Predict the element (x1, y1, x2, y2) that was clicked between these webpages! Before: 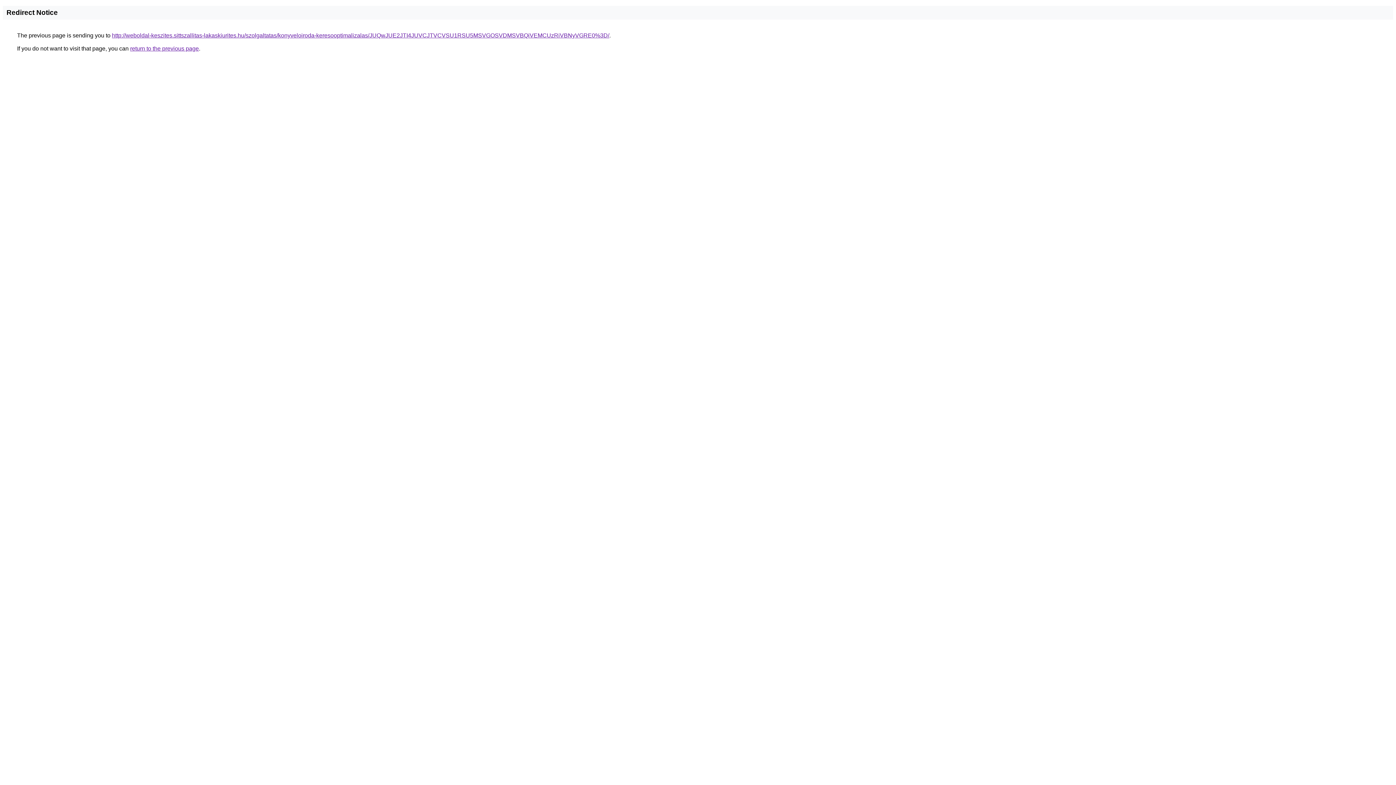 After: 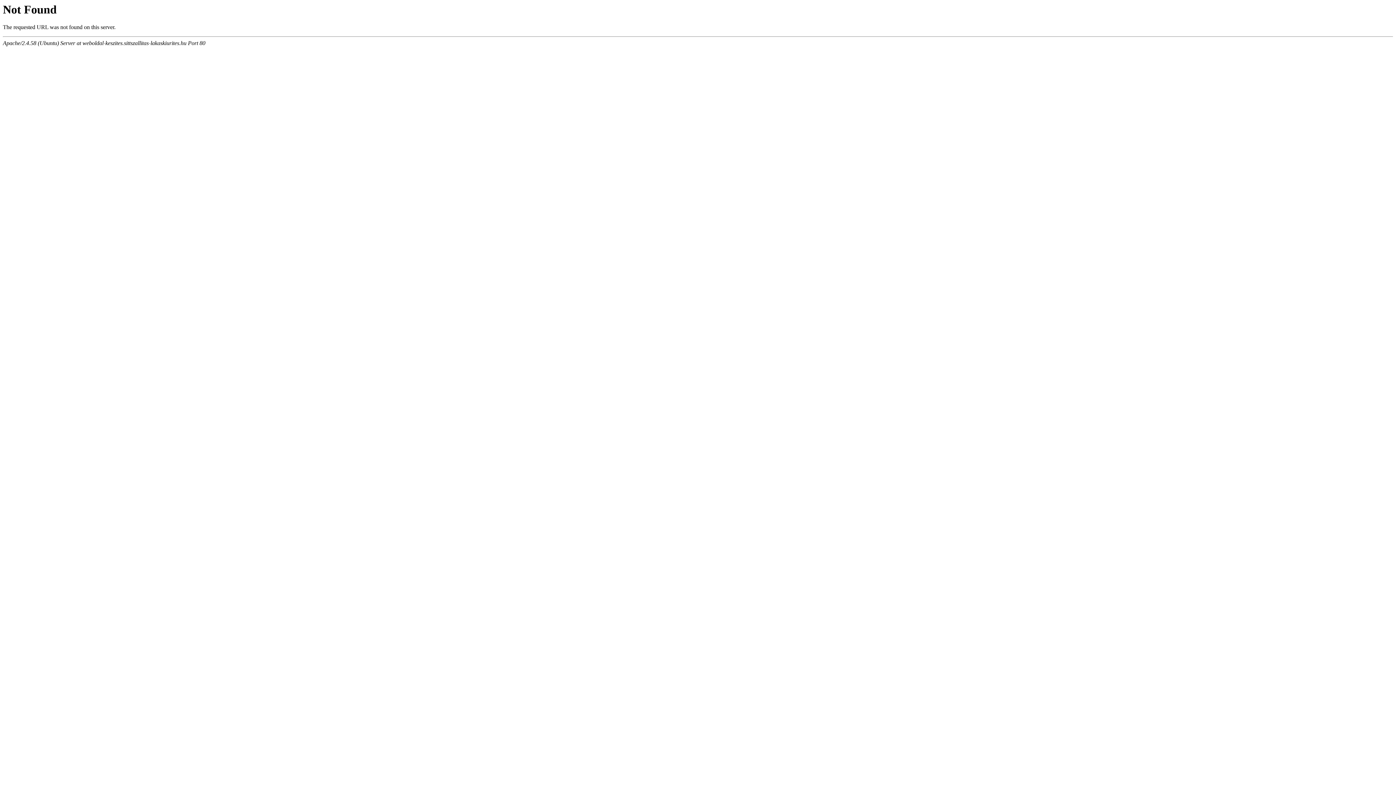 Action: bbox: (112, 32, 609, 38) label: http://weboldal-keszites.sittszallitas-lakaskiurites.hu/szolgaltatas/konyveloiroda-keresooptimalizalas/JUQwJUE2JTI4JUVCJTVCVSU1RSU5MSVGOSVDMSVBQiVEMCUzRiVBNyVGRE0%3D/